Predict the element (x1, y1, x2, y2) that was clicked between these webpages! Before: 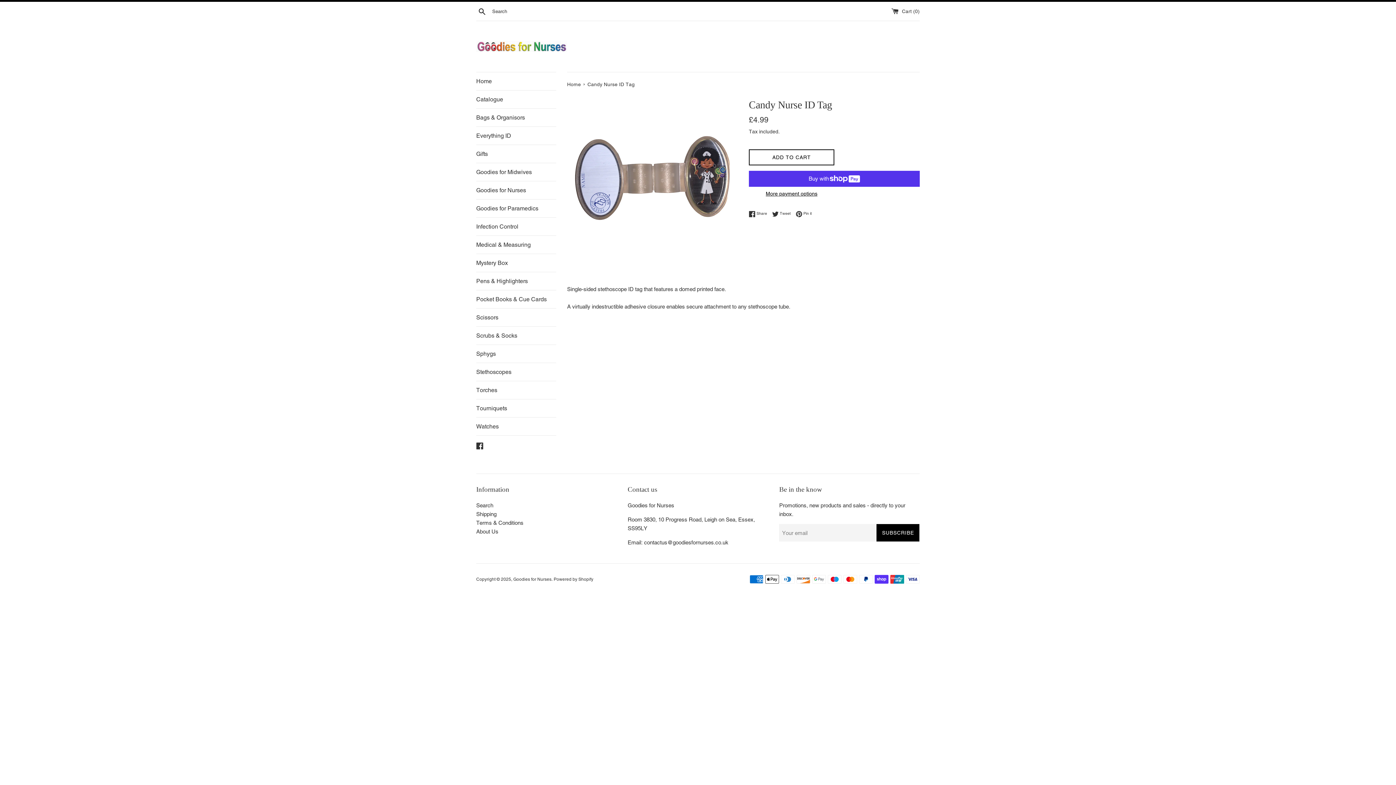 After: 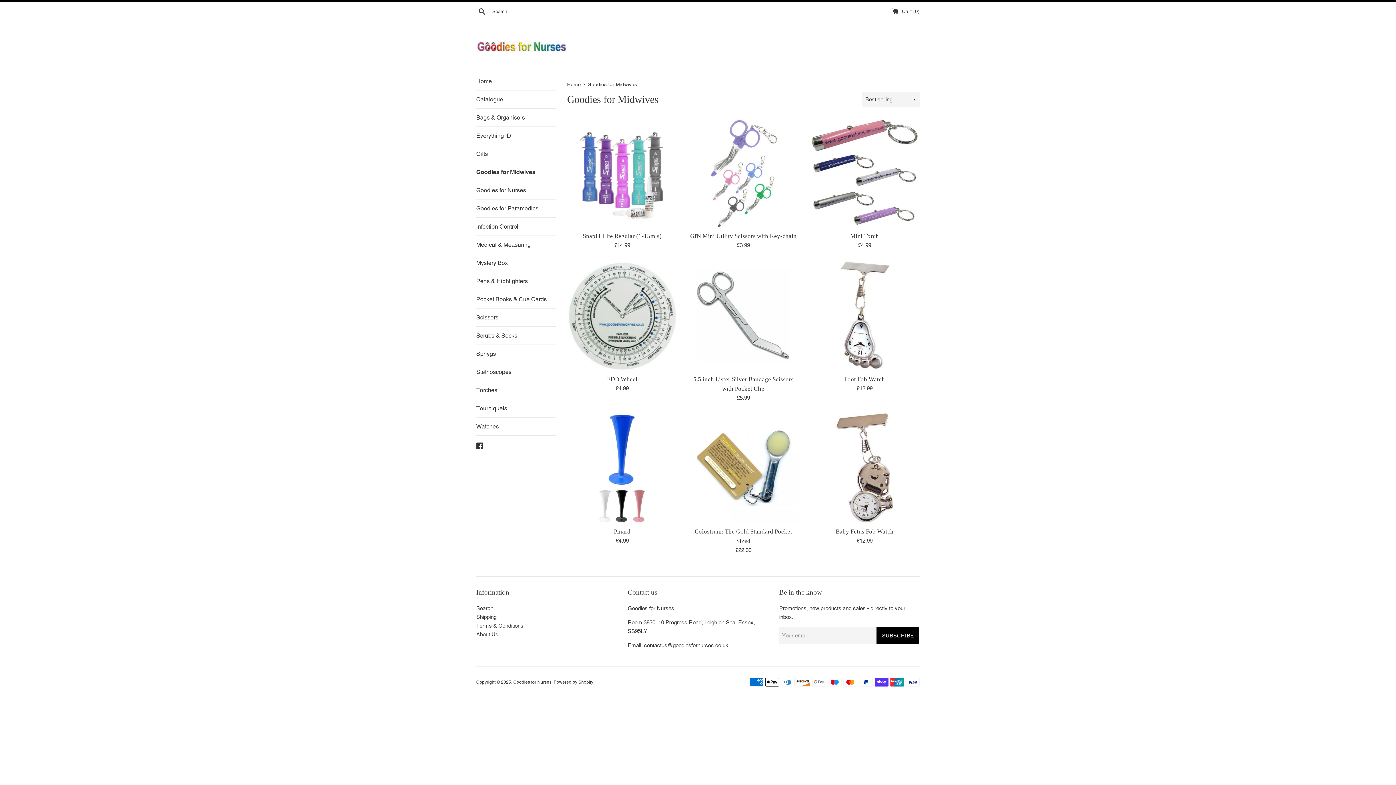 Action: bbox: (476, 163, 556, 181) label: Goodies for Midwives